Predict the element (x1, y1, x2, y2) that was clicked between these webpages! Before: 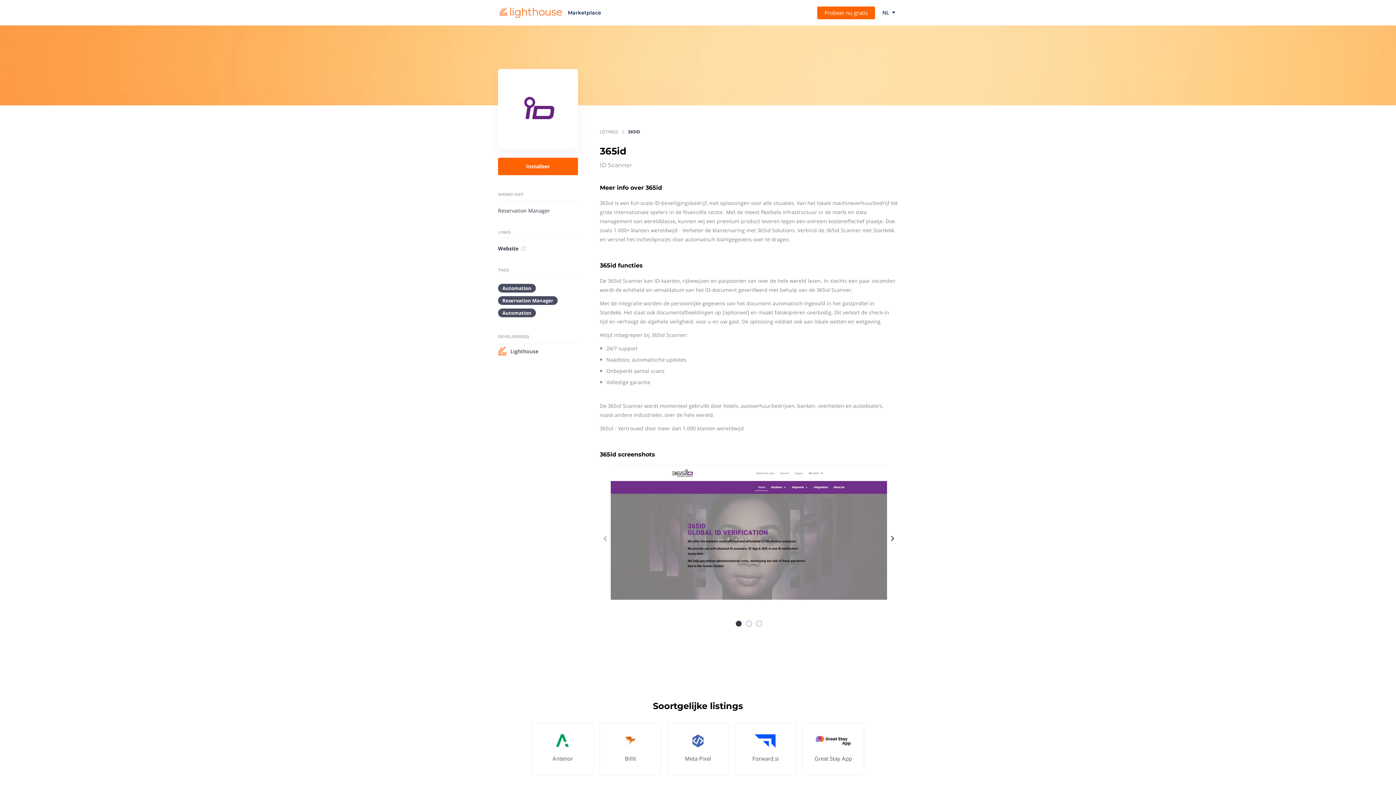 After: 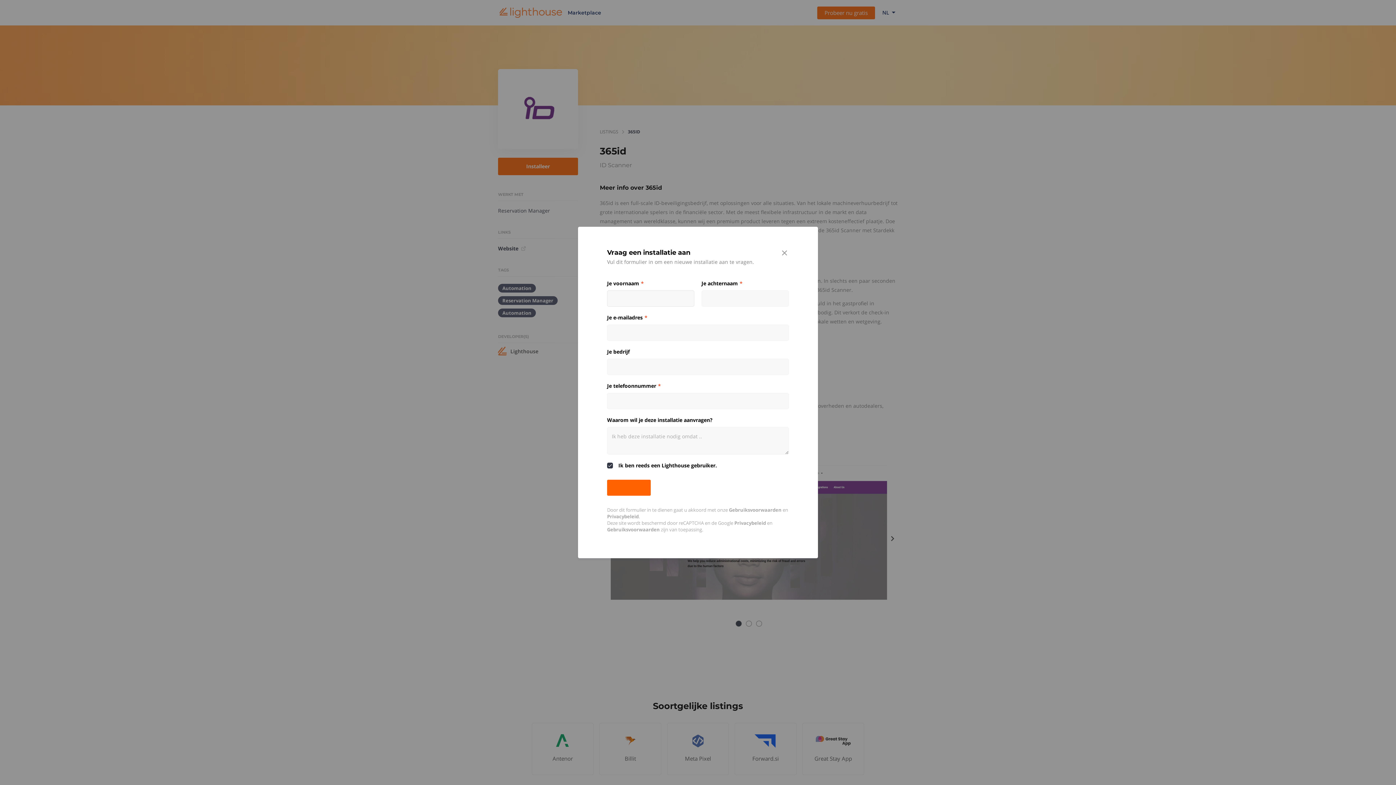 Action: label: Installeer bbox: (498, 157, 578, 175)